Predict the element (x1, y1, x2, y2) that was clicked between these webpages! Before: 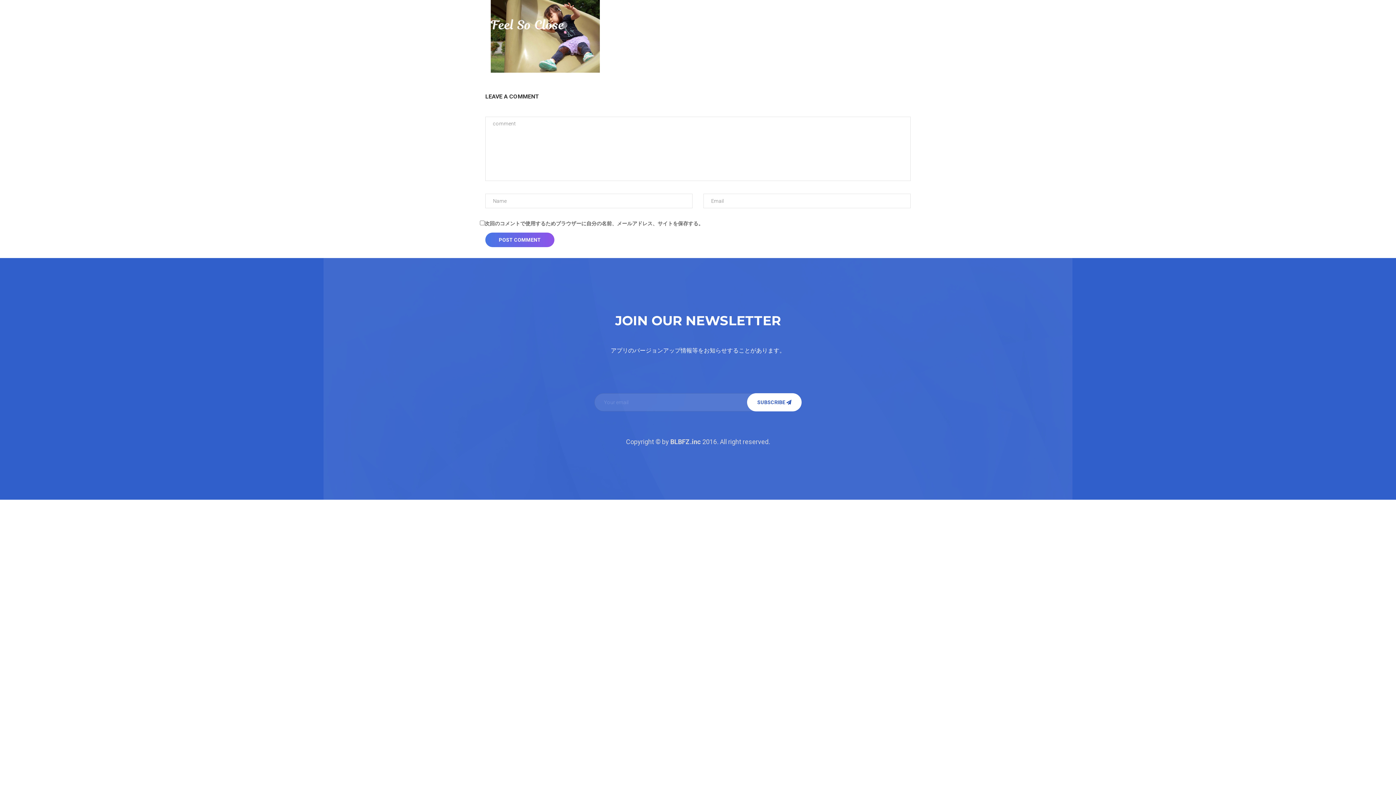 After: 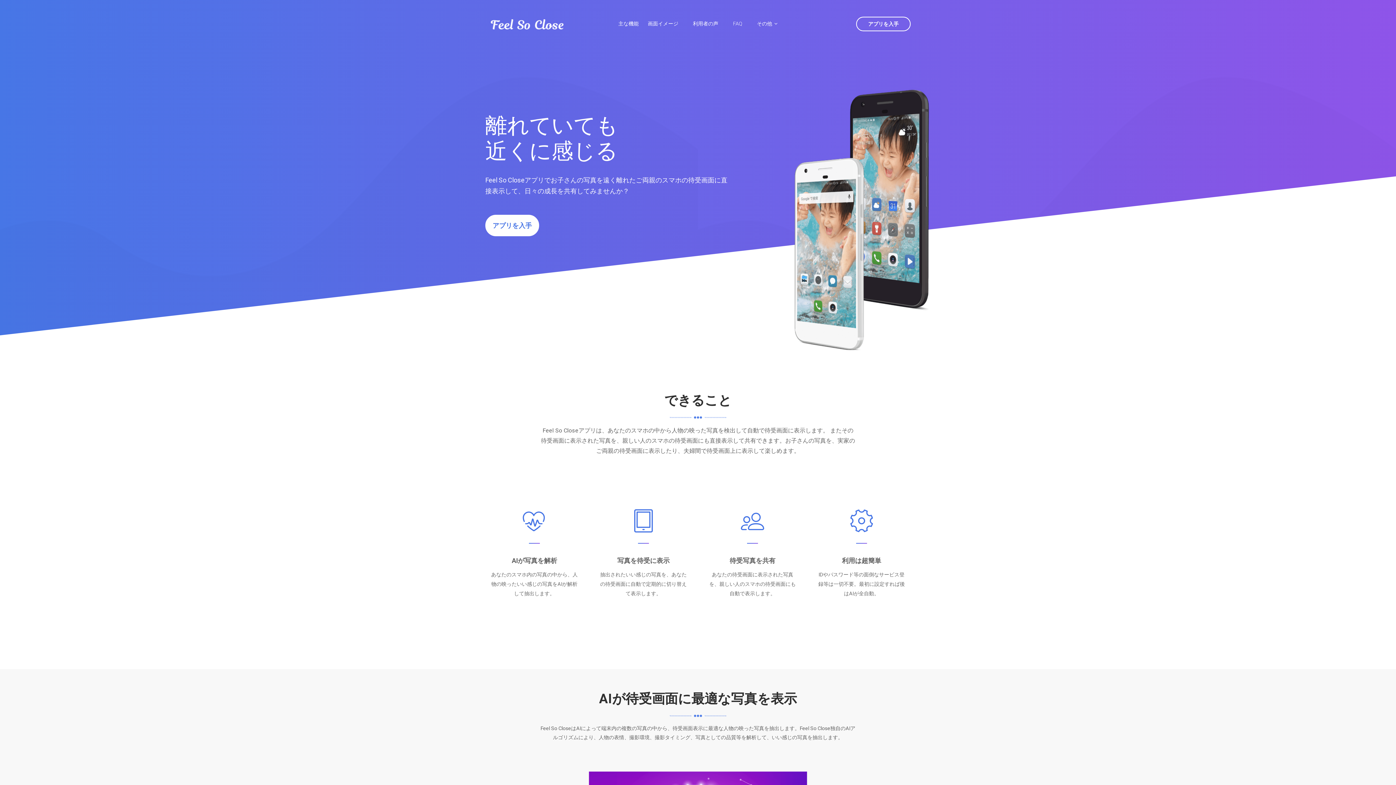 Action: bbox: (485, 10, 570, 36)